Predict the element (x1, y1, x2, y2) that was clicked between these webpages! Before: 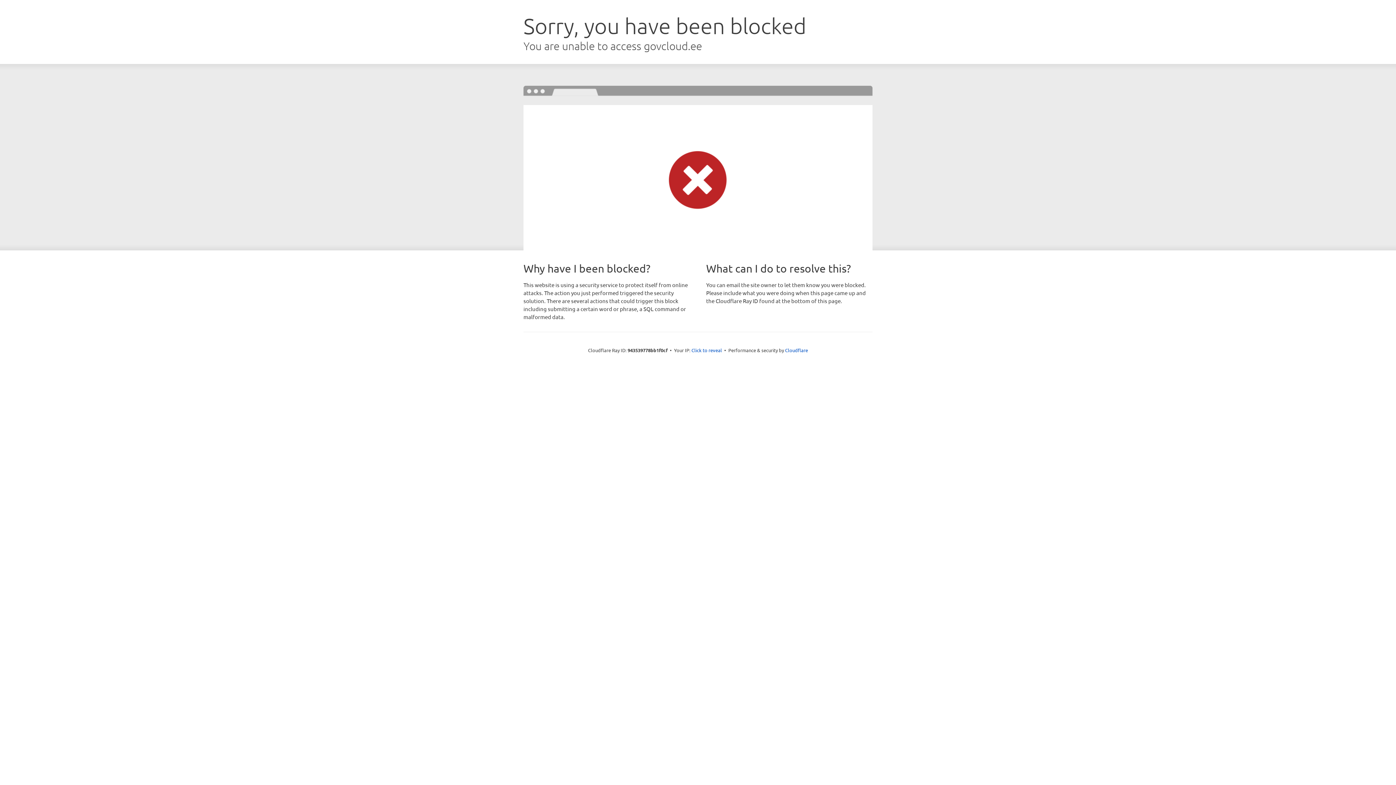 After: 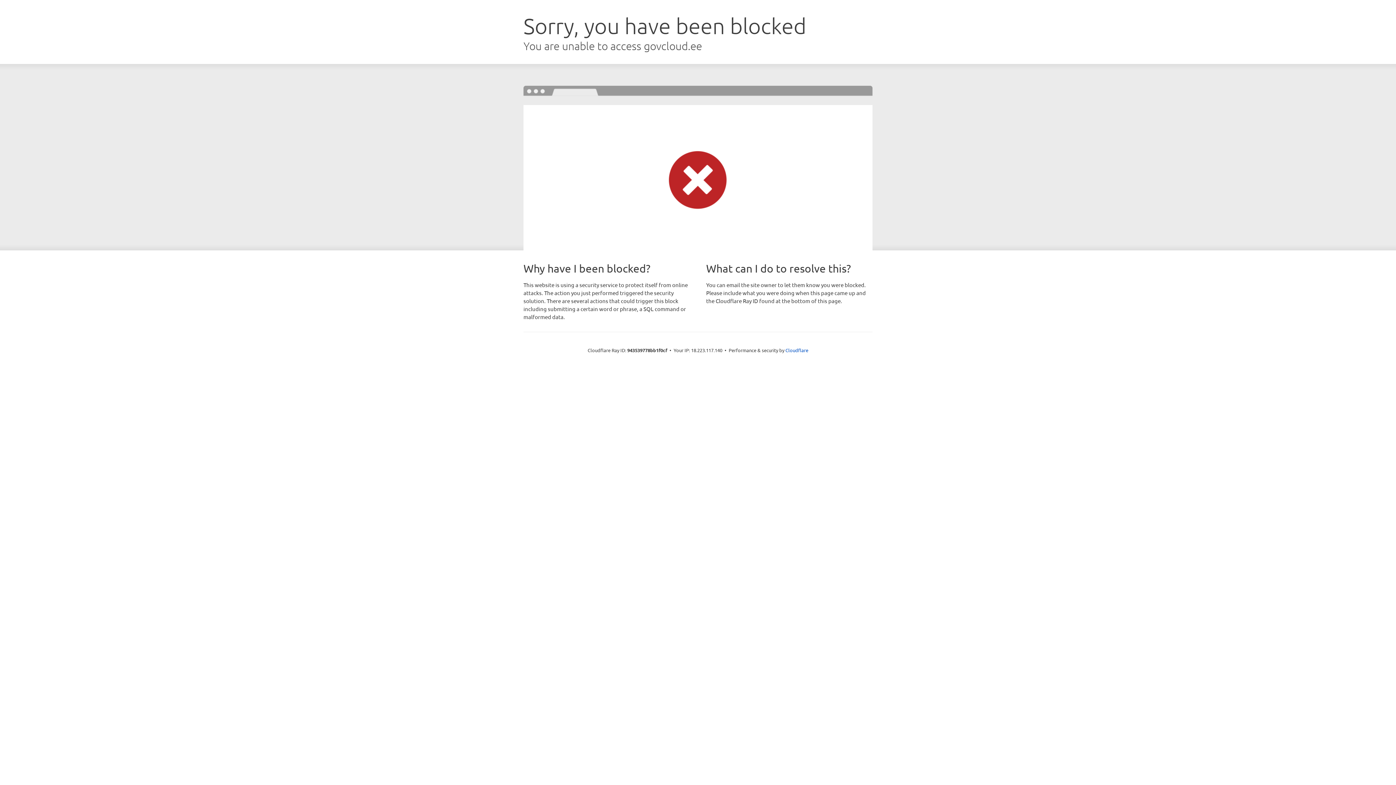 Action: label: Click to reveal bbox: (691, 346, 722, 353)